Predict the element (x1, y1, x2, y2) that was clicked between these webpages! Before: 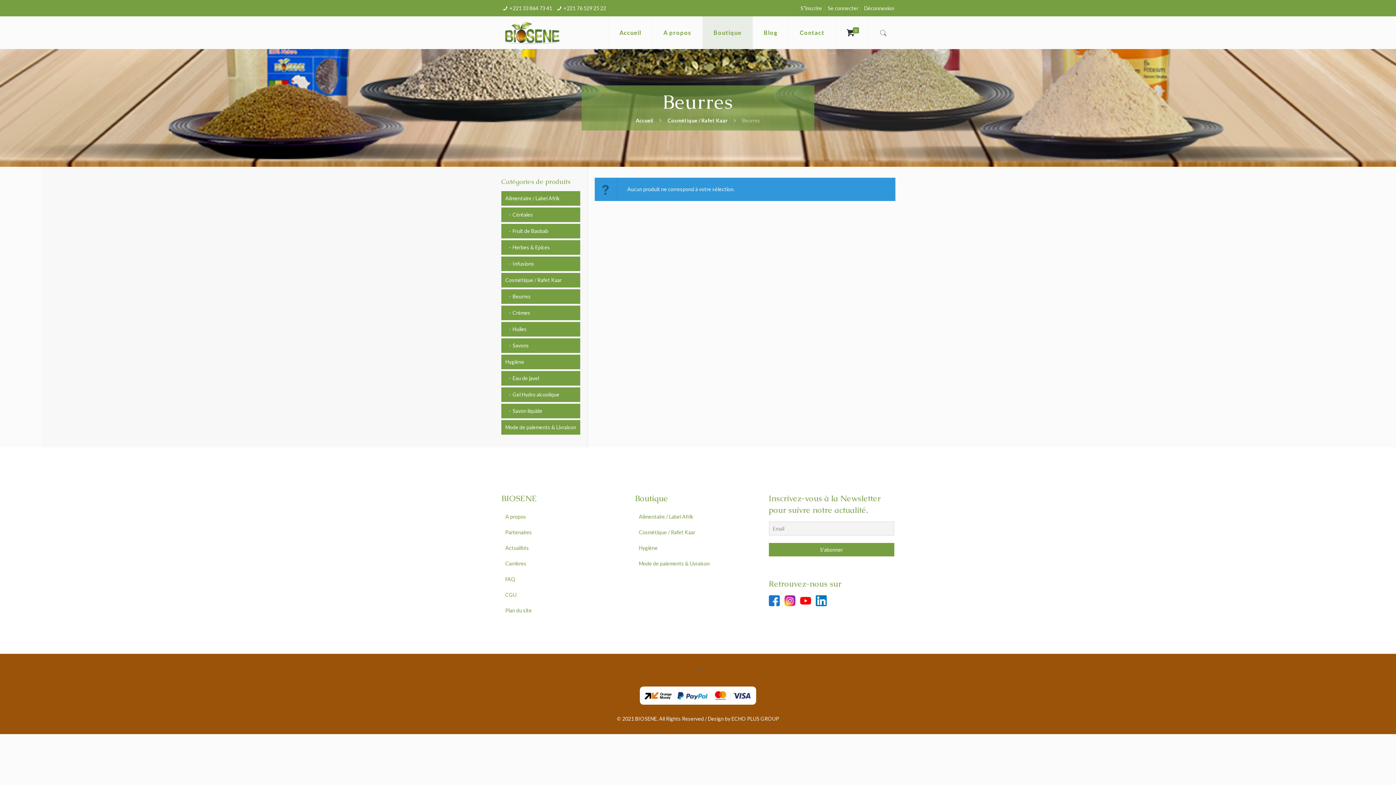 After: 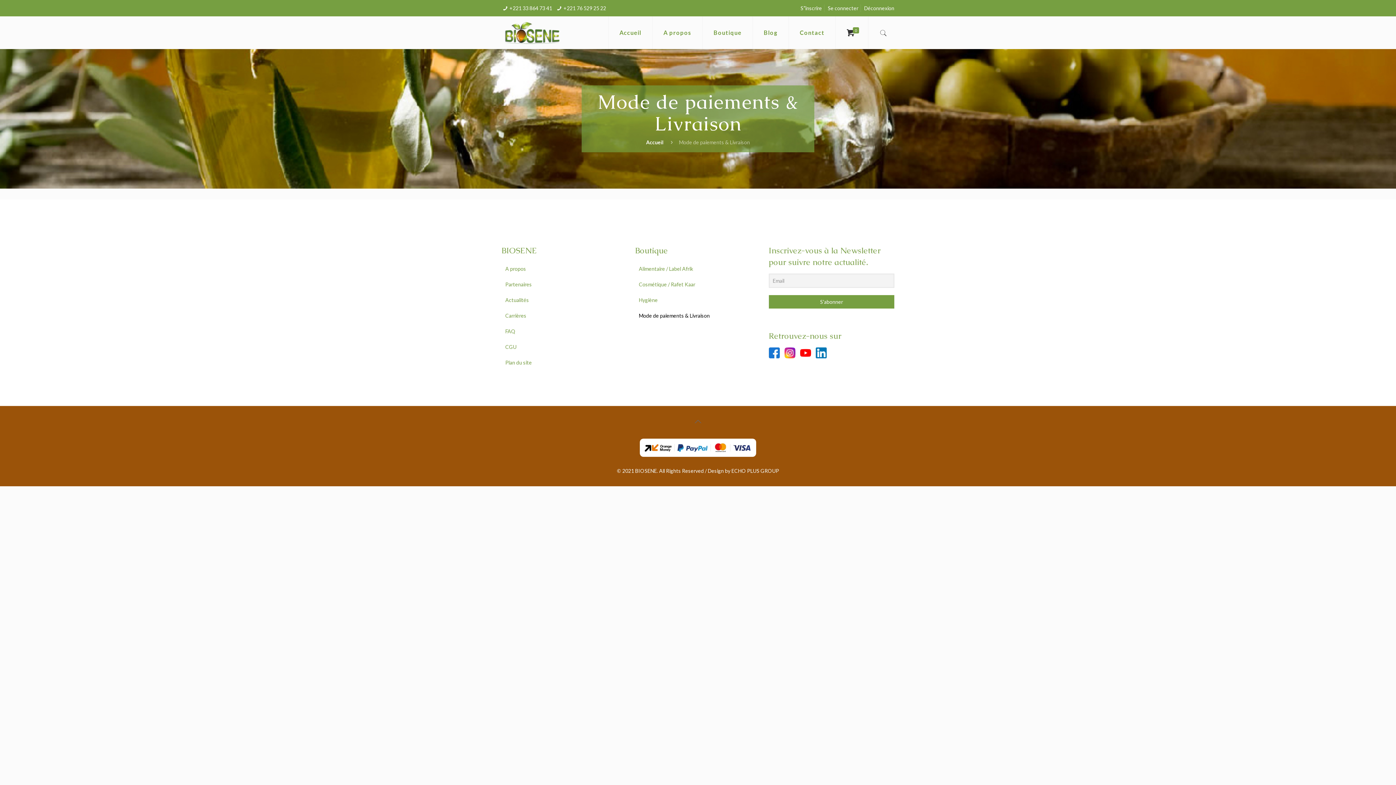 Action: bbox: (501, 420, 580, 434) label: Mode de paiements & Livraison